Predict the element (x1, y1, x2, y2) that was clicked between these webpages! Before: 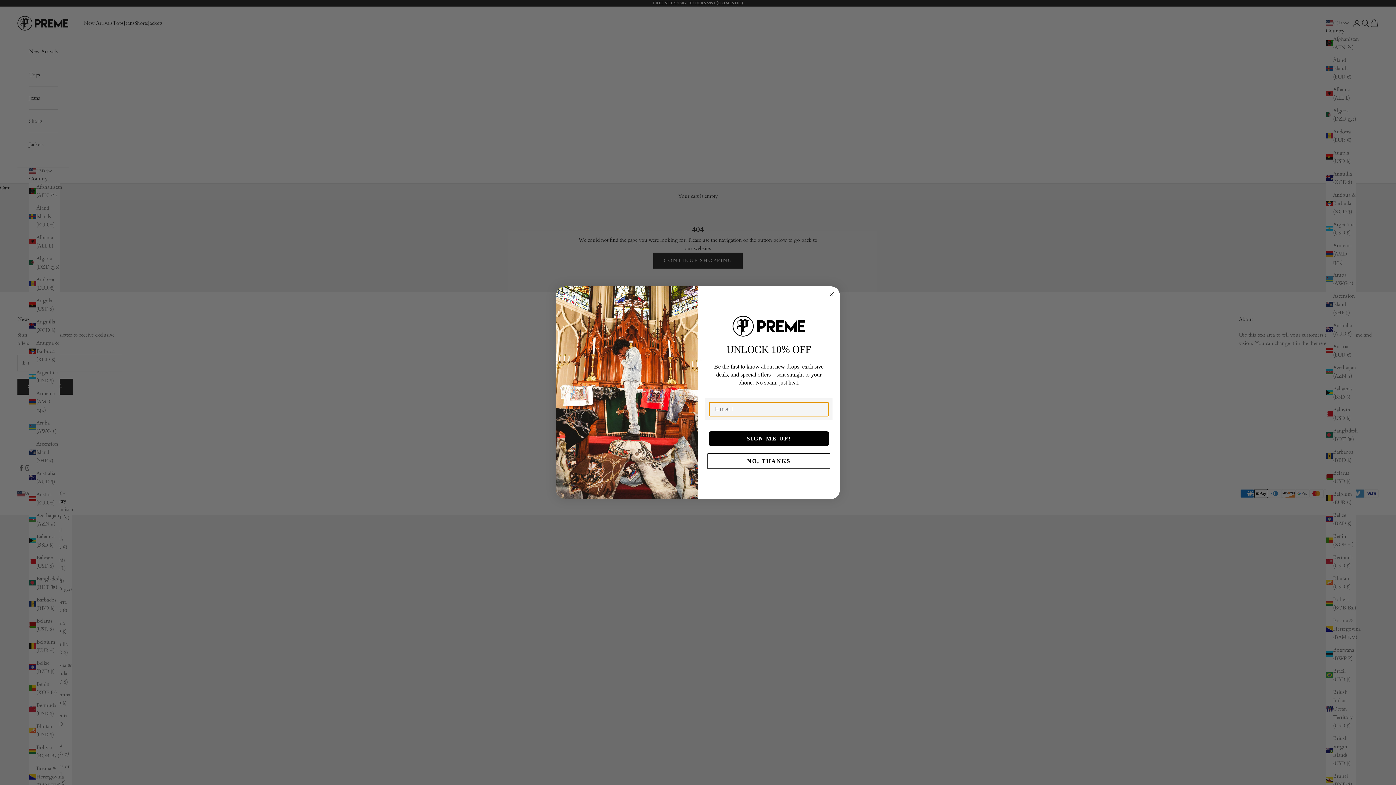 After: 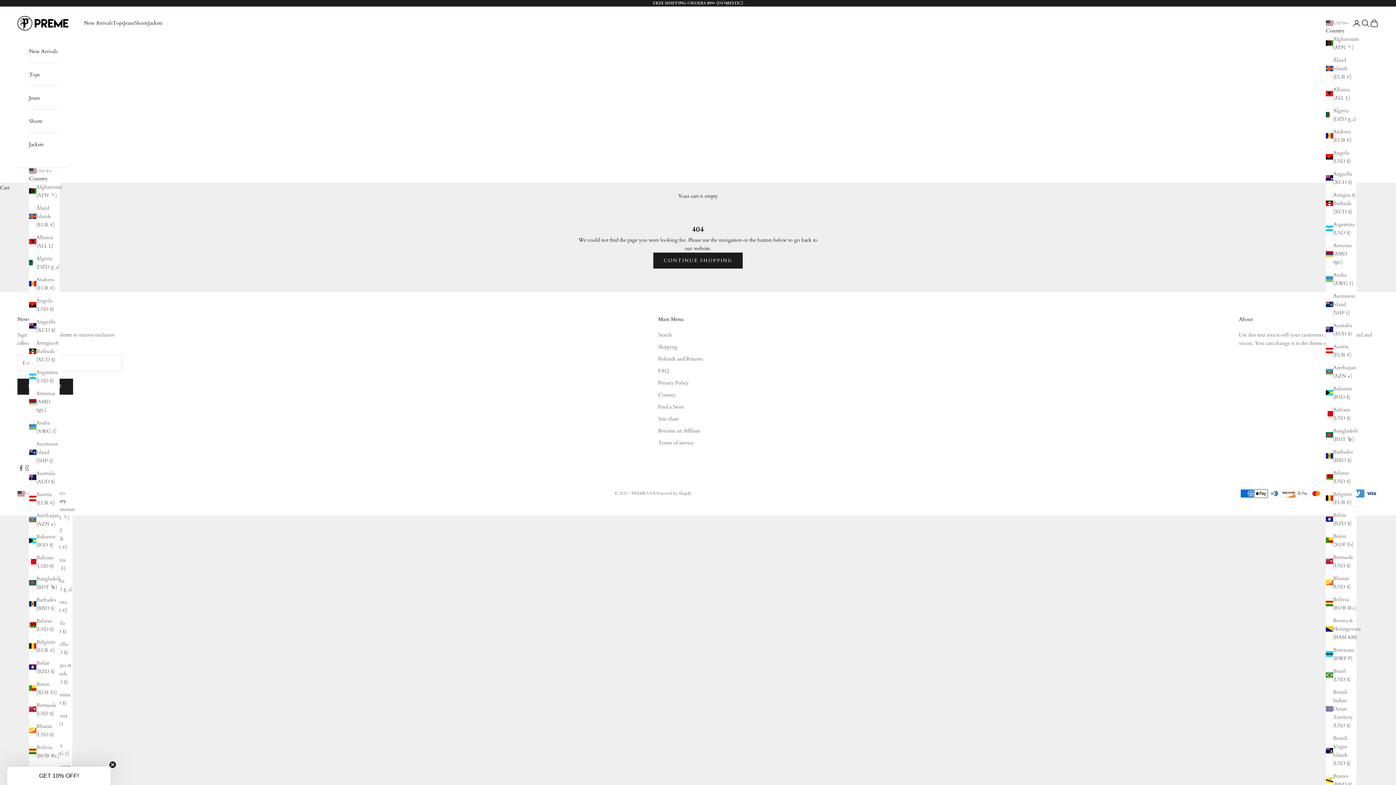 Action: bbox: (827, 290, 836, 298) label: Close dialog